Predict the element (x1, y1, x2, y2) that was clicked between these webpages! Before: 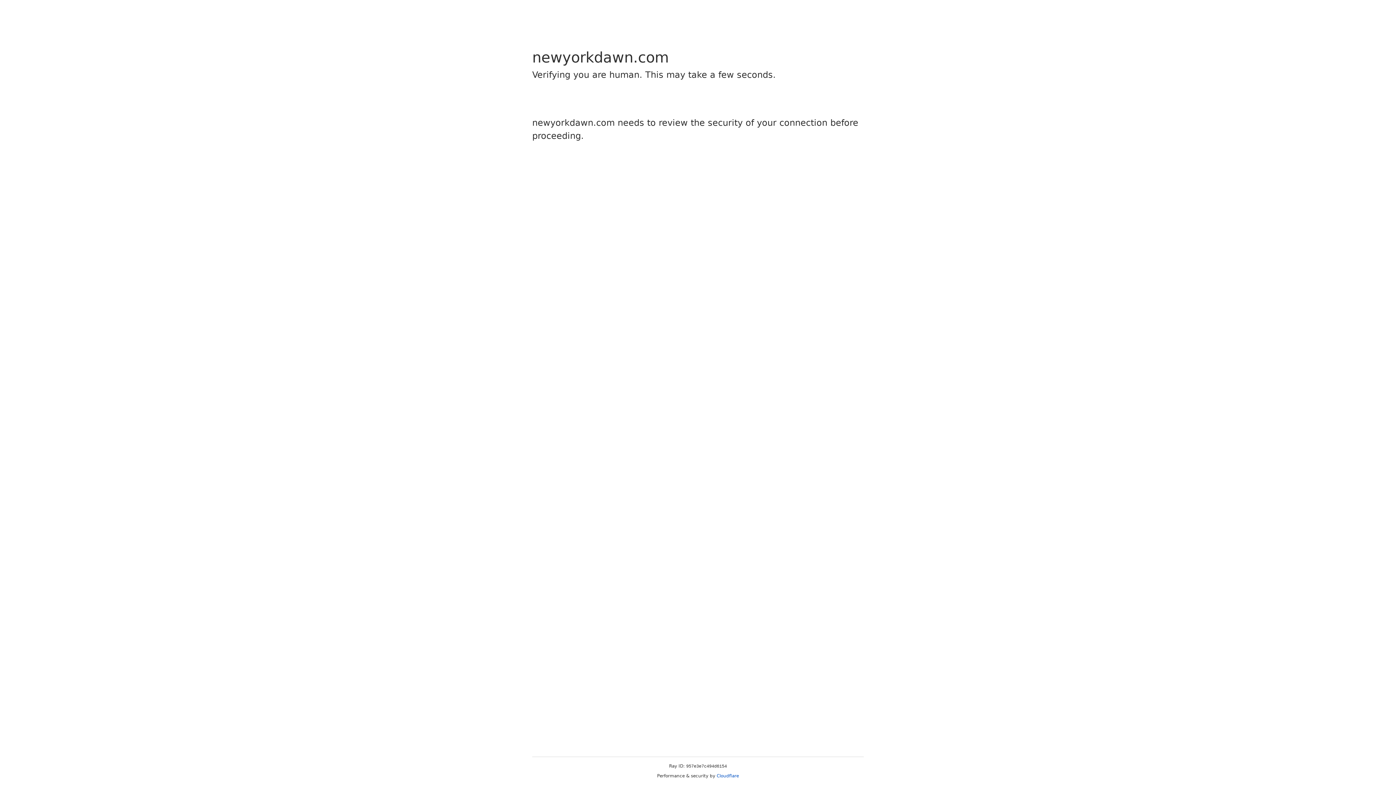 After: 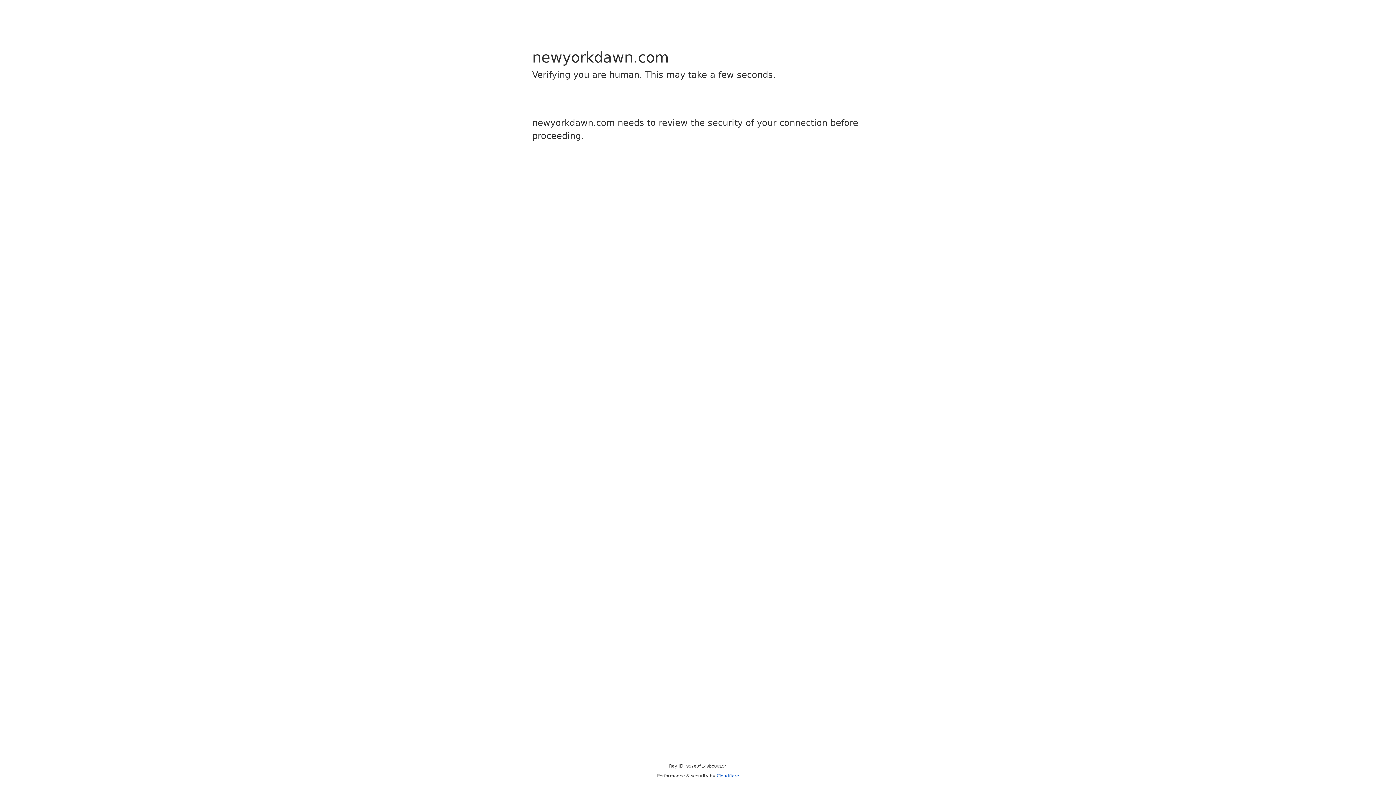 Action: label: Cloudflare bbox: (716, 773, 739, 778)